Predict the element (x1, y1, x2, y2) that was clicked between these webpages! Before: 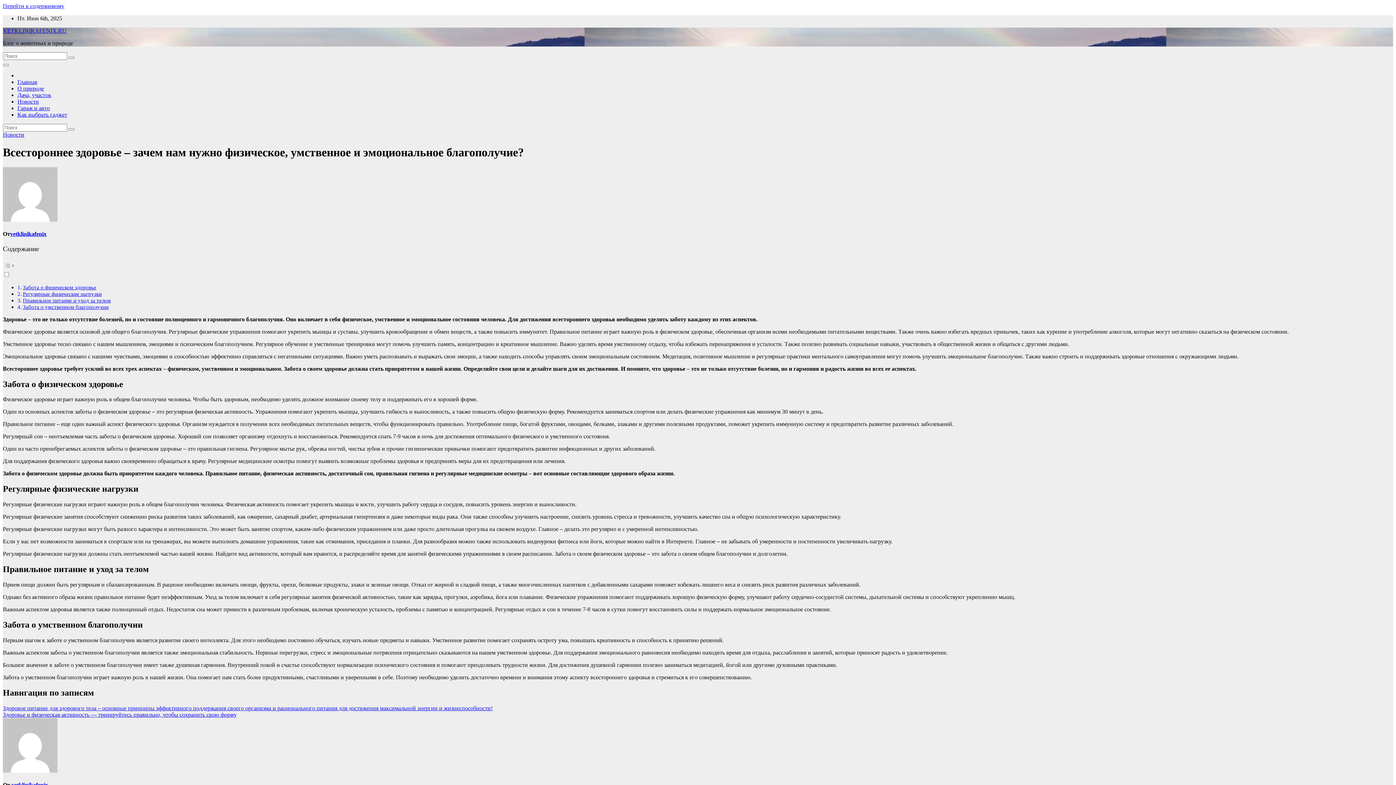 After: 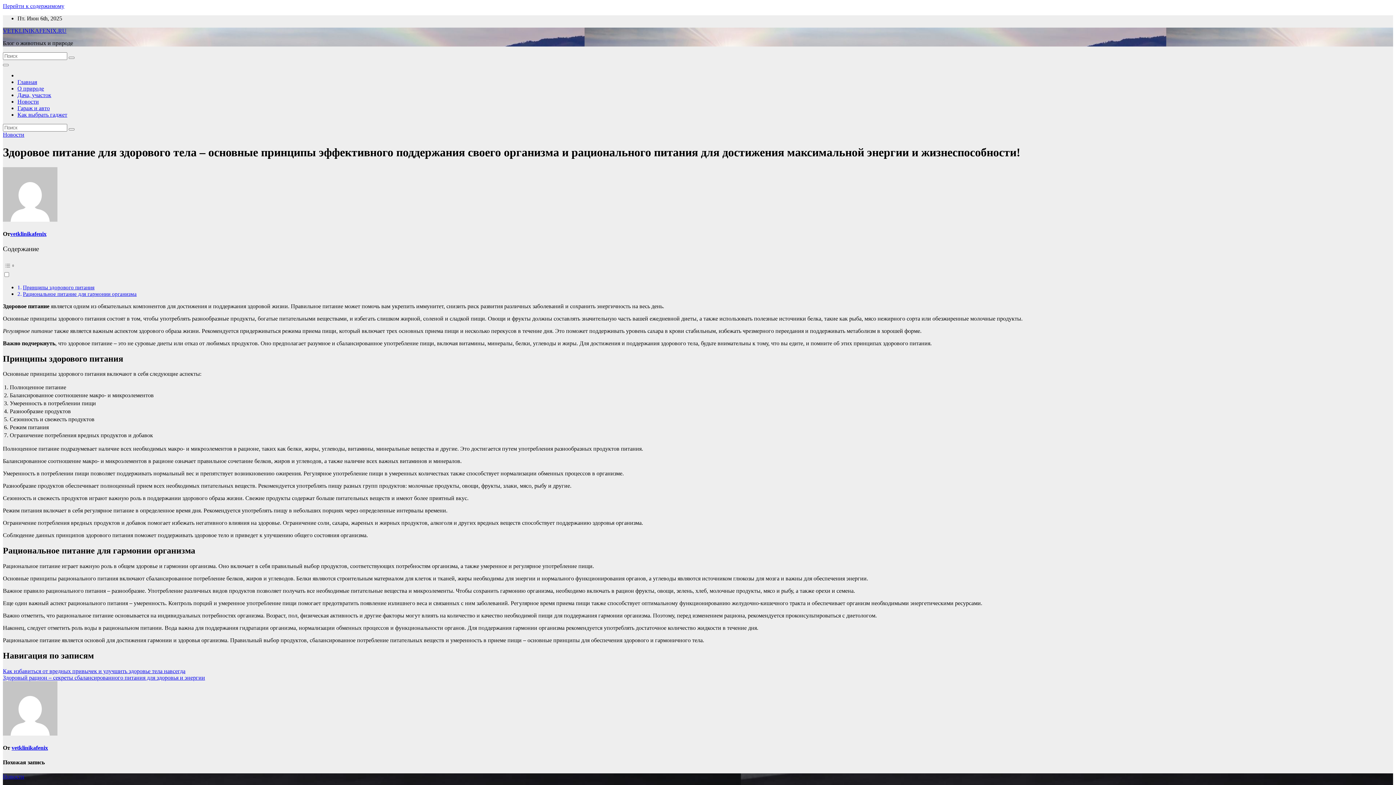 Action: bbox: (2, 705, 492, 711) label: Здоровое питание для здорового тела – основные принципы эффективного поддержания своего организма и рационального питания для достижения максимальной энергии и жизнеспособности!